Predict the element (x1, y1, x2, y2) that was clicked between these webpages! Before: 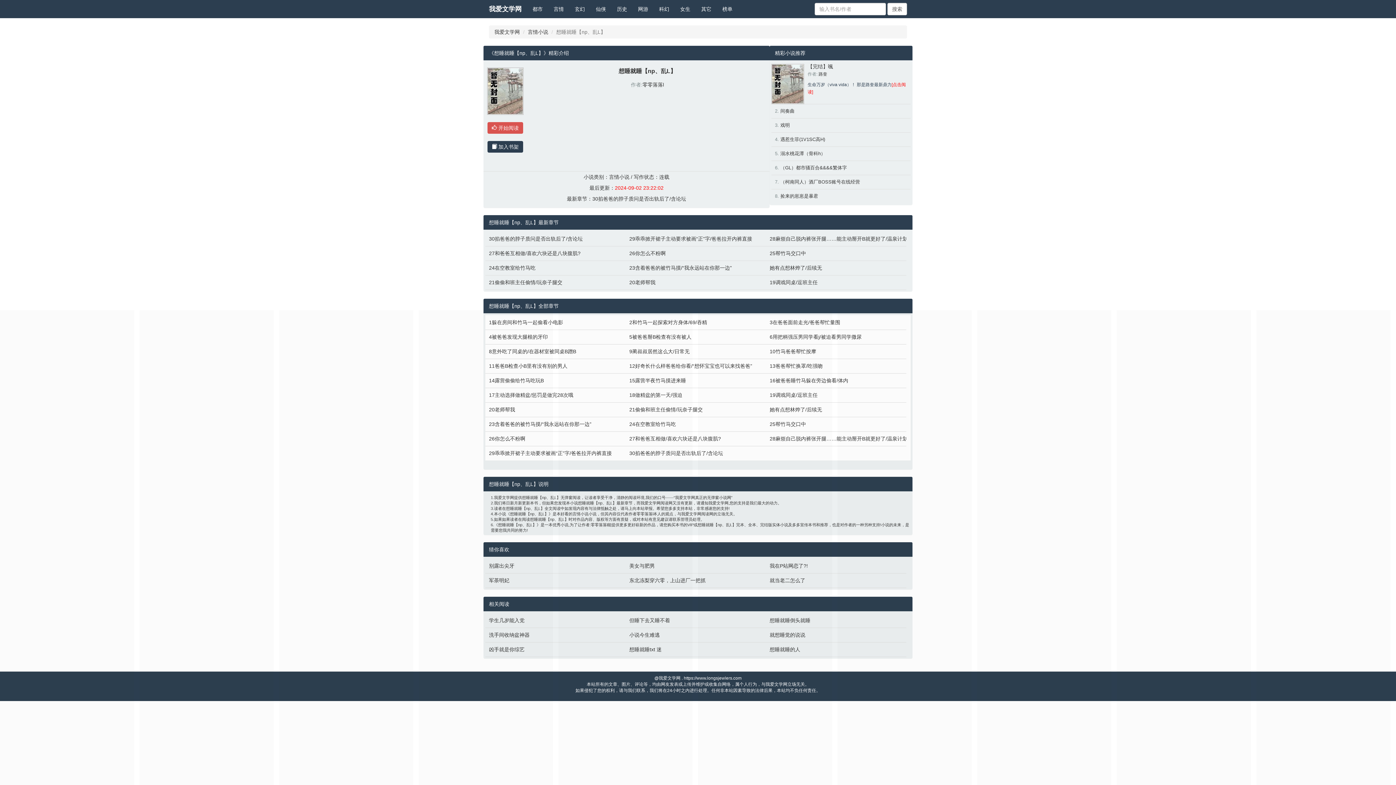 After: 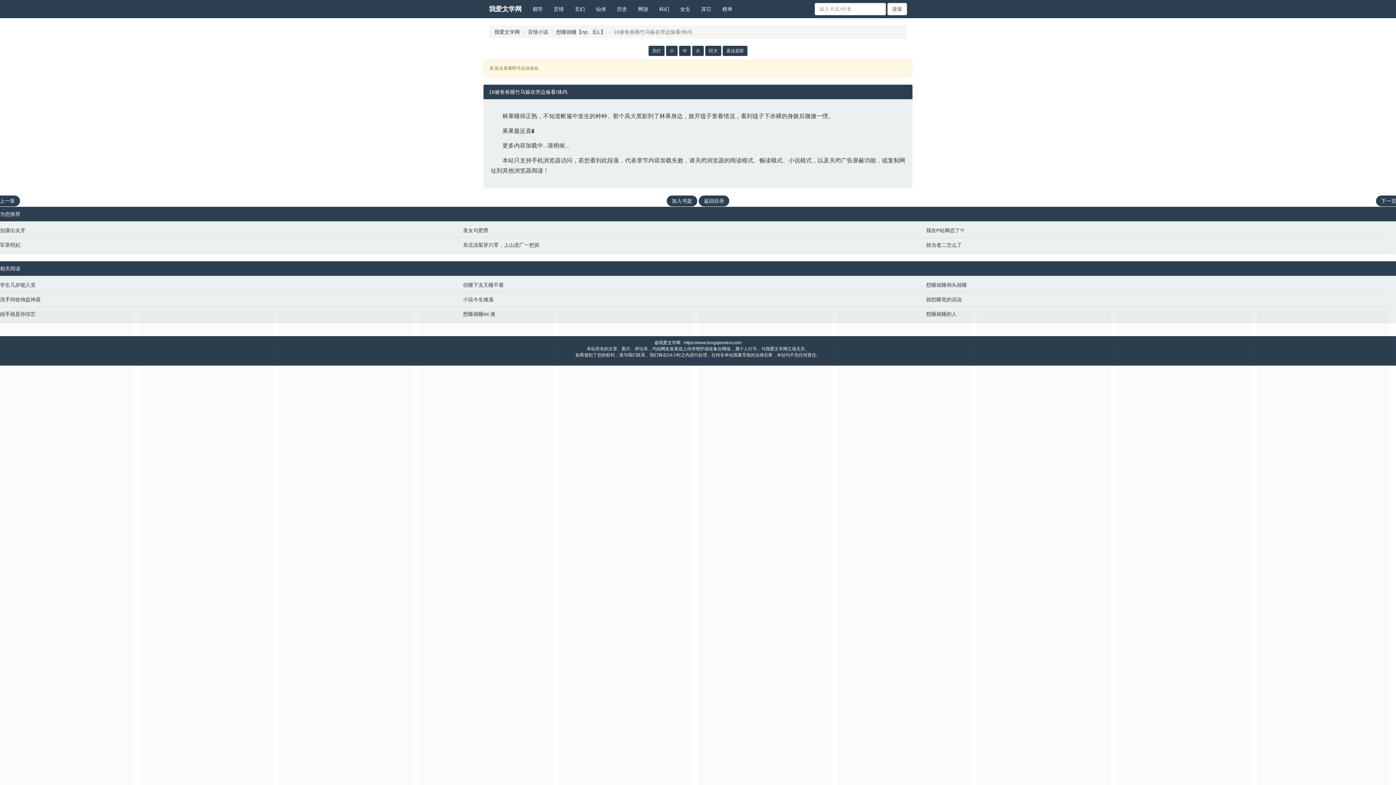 Action: label: 16被爸爸睡竹马躲在旁边偷看/体内 bbox: (769, 377, 903, 384)